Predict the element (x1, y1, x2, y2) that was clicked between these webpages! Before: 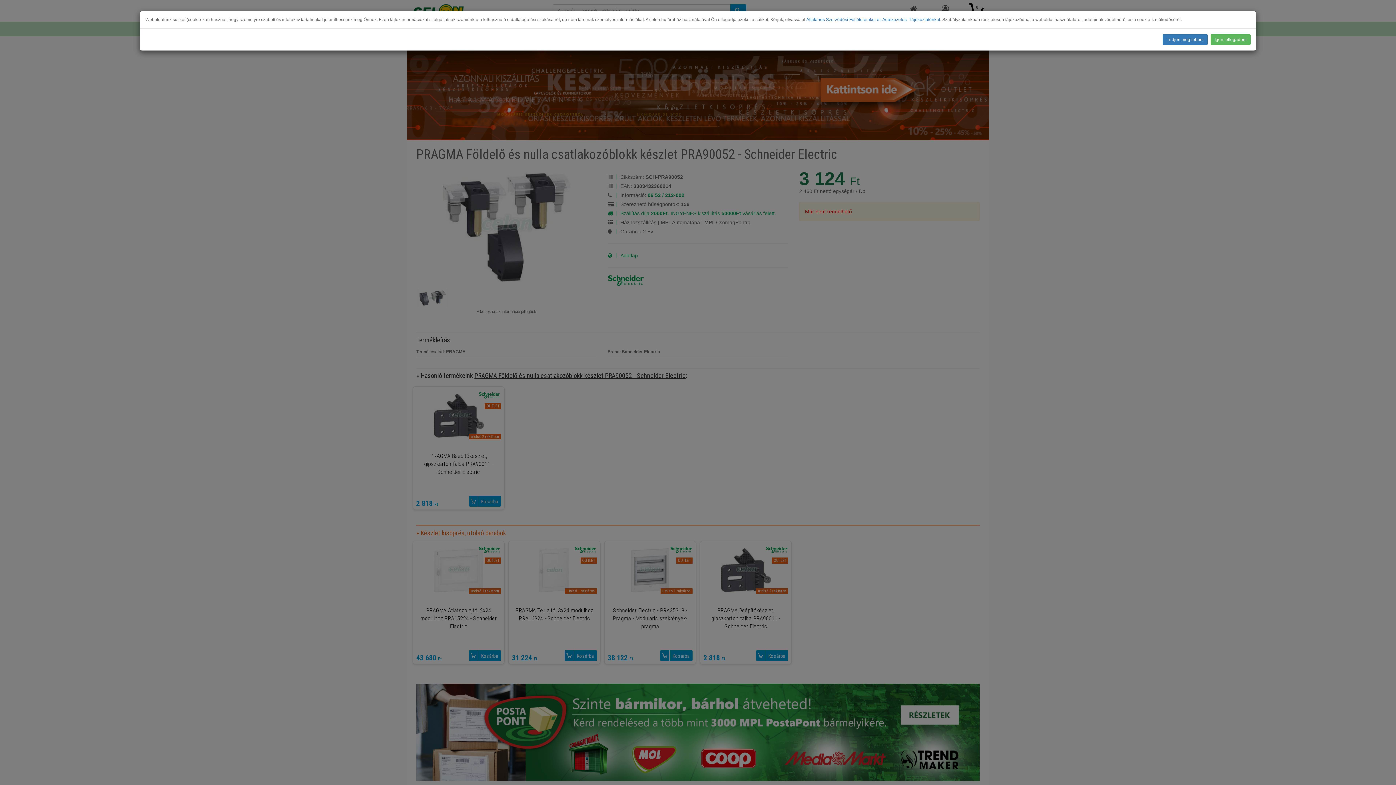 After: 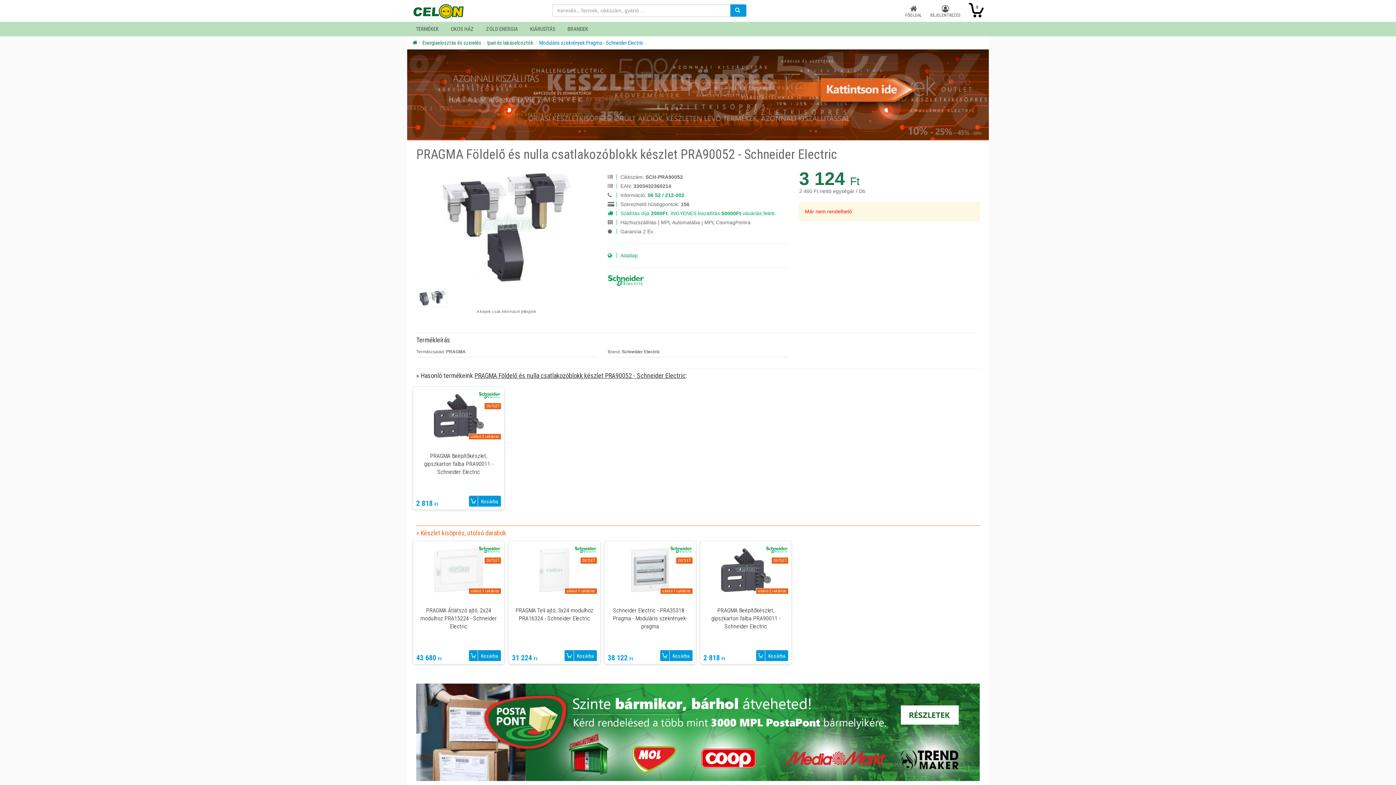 Action: bbox: (1210, 34, 1250, 45) label: Igen, elfogadom